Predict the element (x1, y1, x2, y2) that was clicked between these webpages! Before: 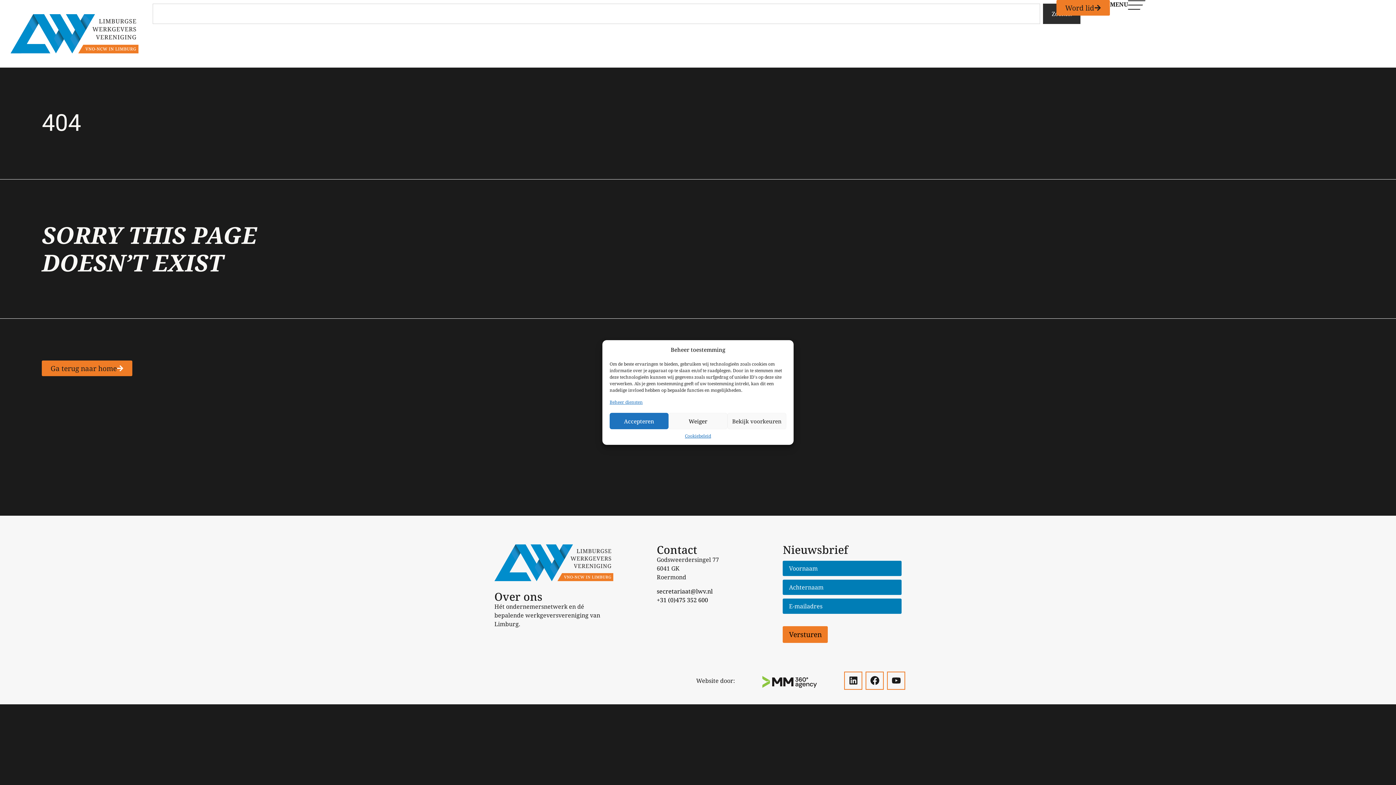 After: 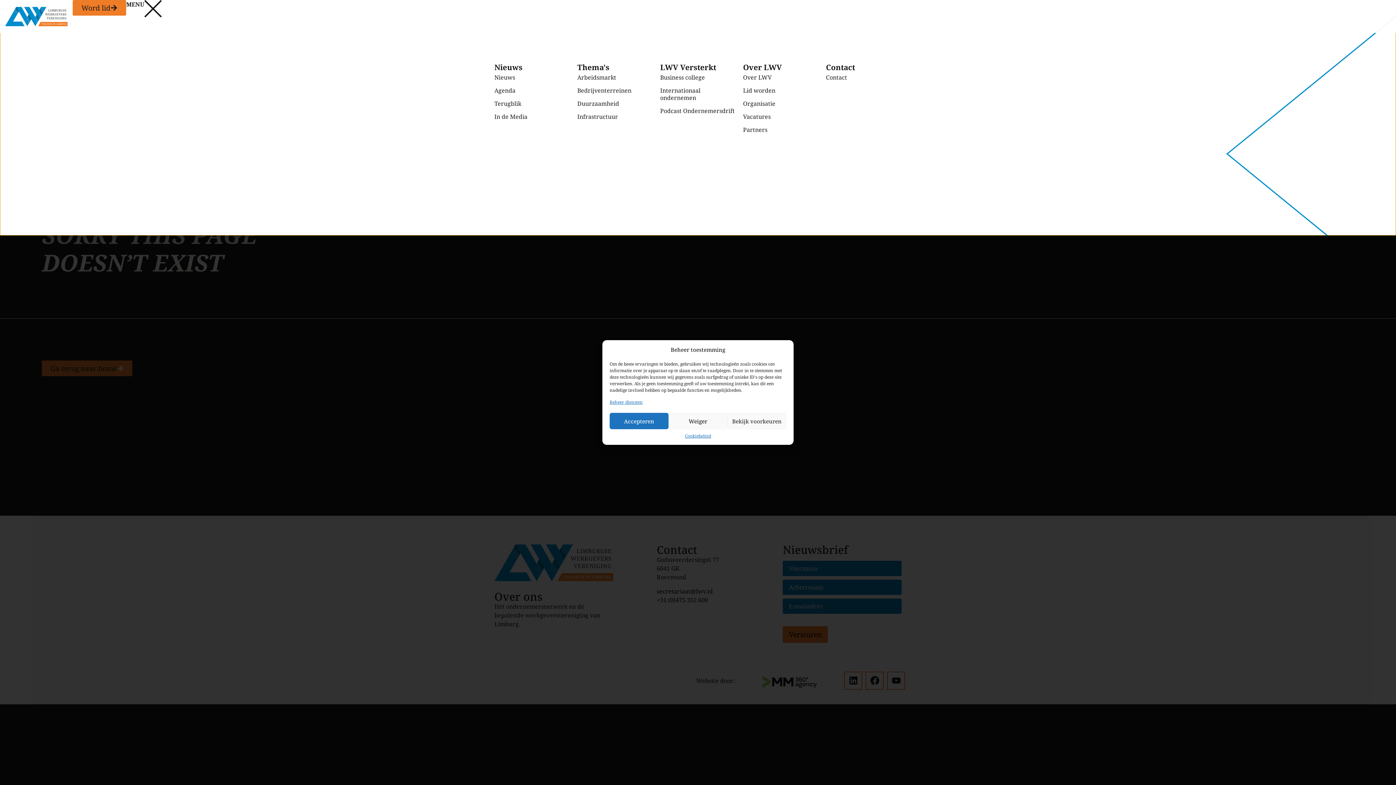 Action: bbox: (1128, 0, 1145, 9)